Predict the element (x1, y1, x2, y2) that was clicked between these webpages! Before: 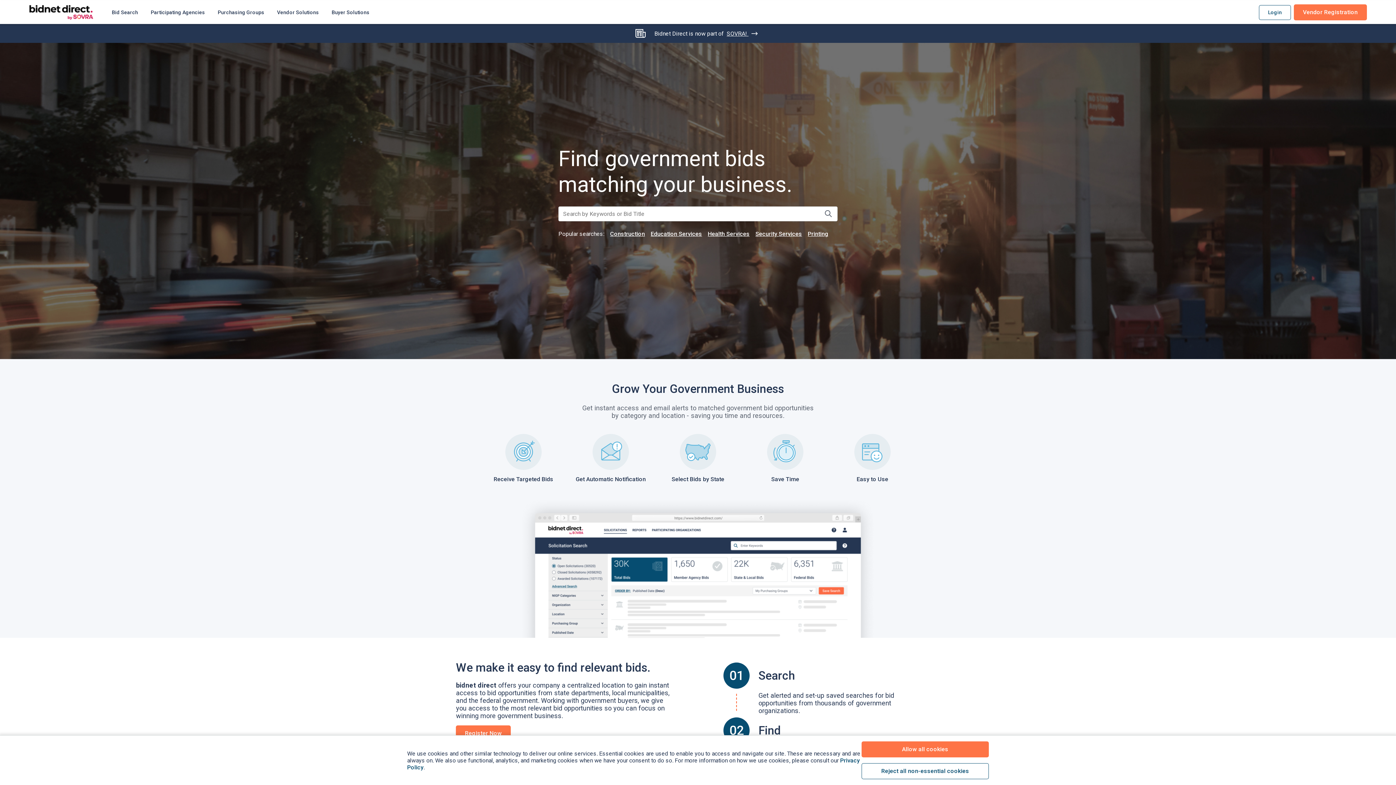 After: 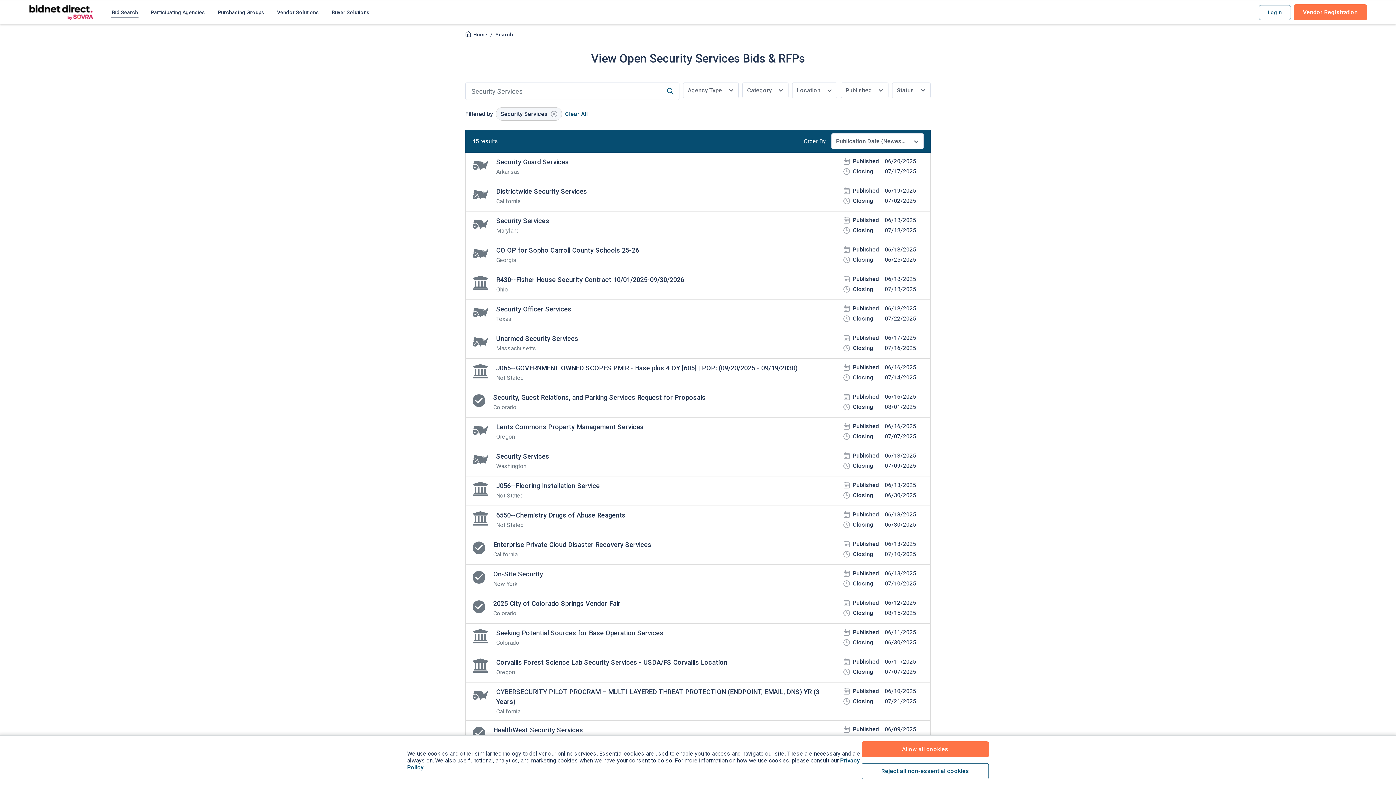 Action: label: Security Services bbox: (752, 229, 805, 238)